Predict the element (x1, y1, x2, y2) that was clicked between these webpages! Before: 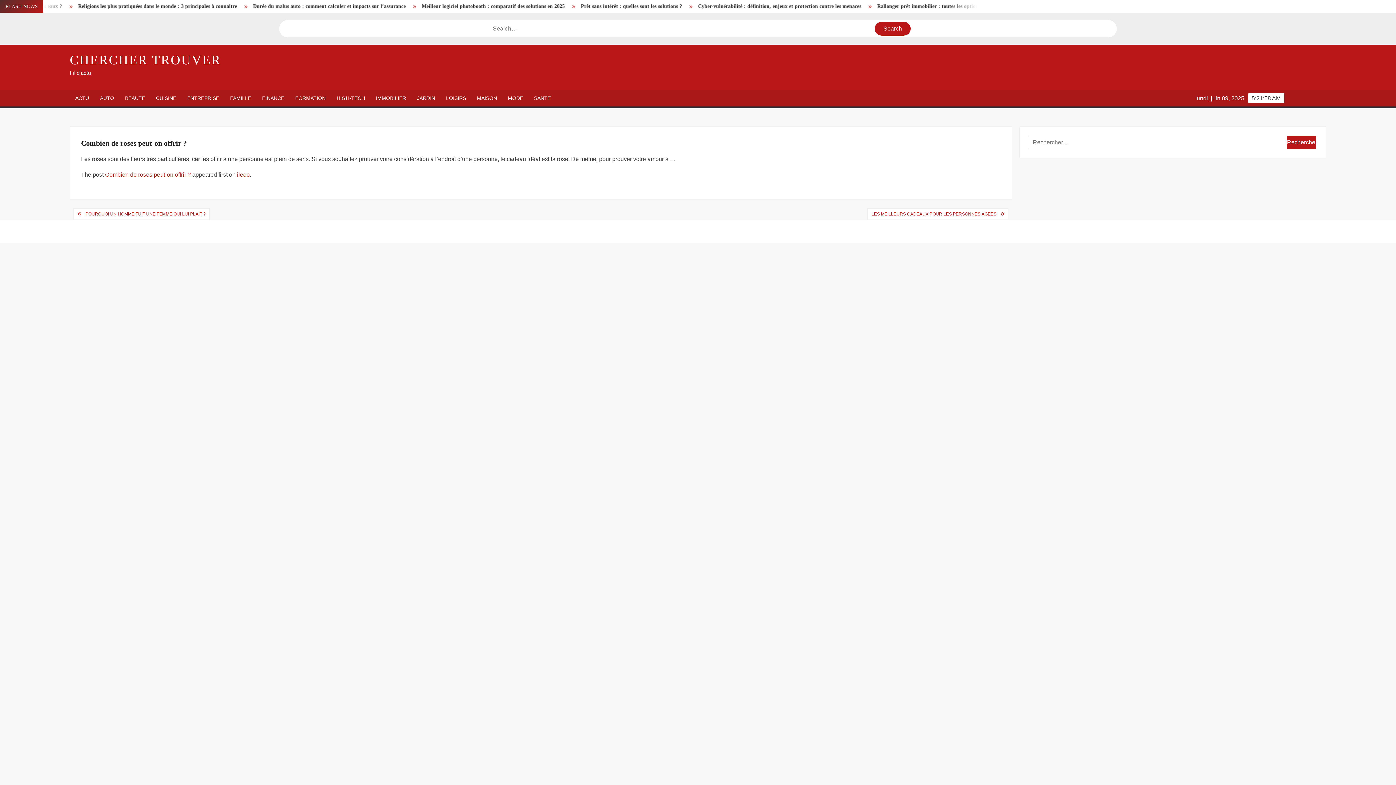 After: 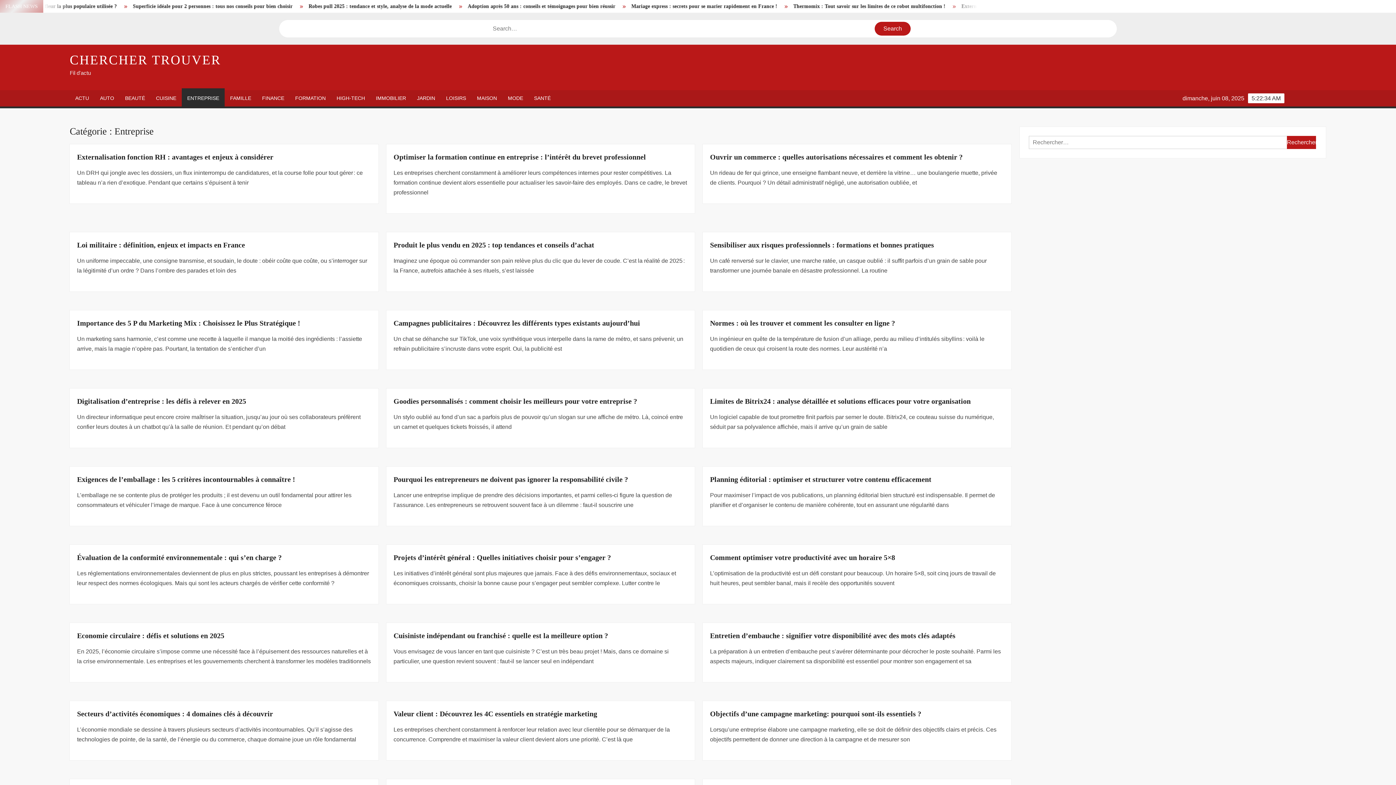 Action: bbox: (181, 90, 224, 106) label: ENTREPRISE